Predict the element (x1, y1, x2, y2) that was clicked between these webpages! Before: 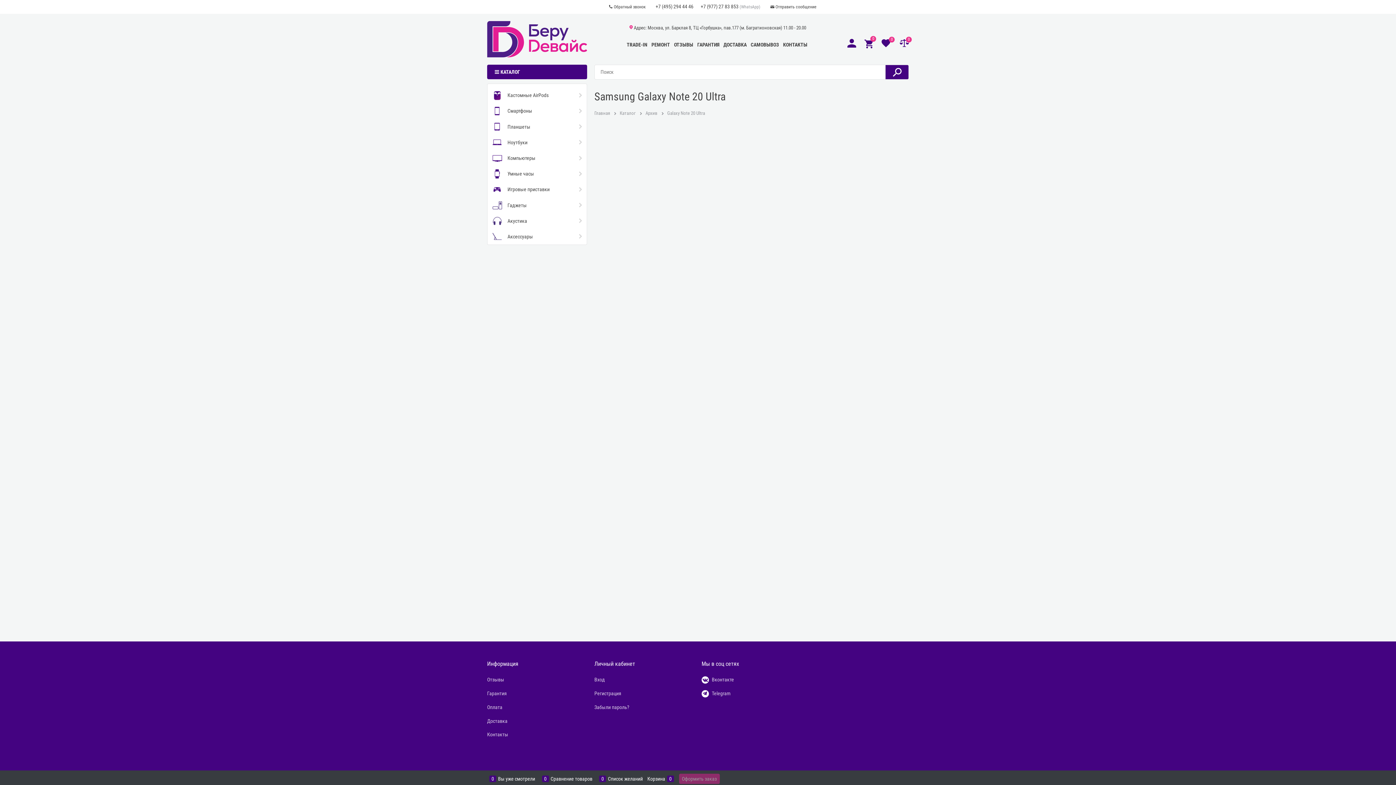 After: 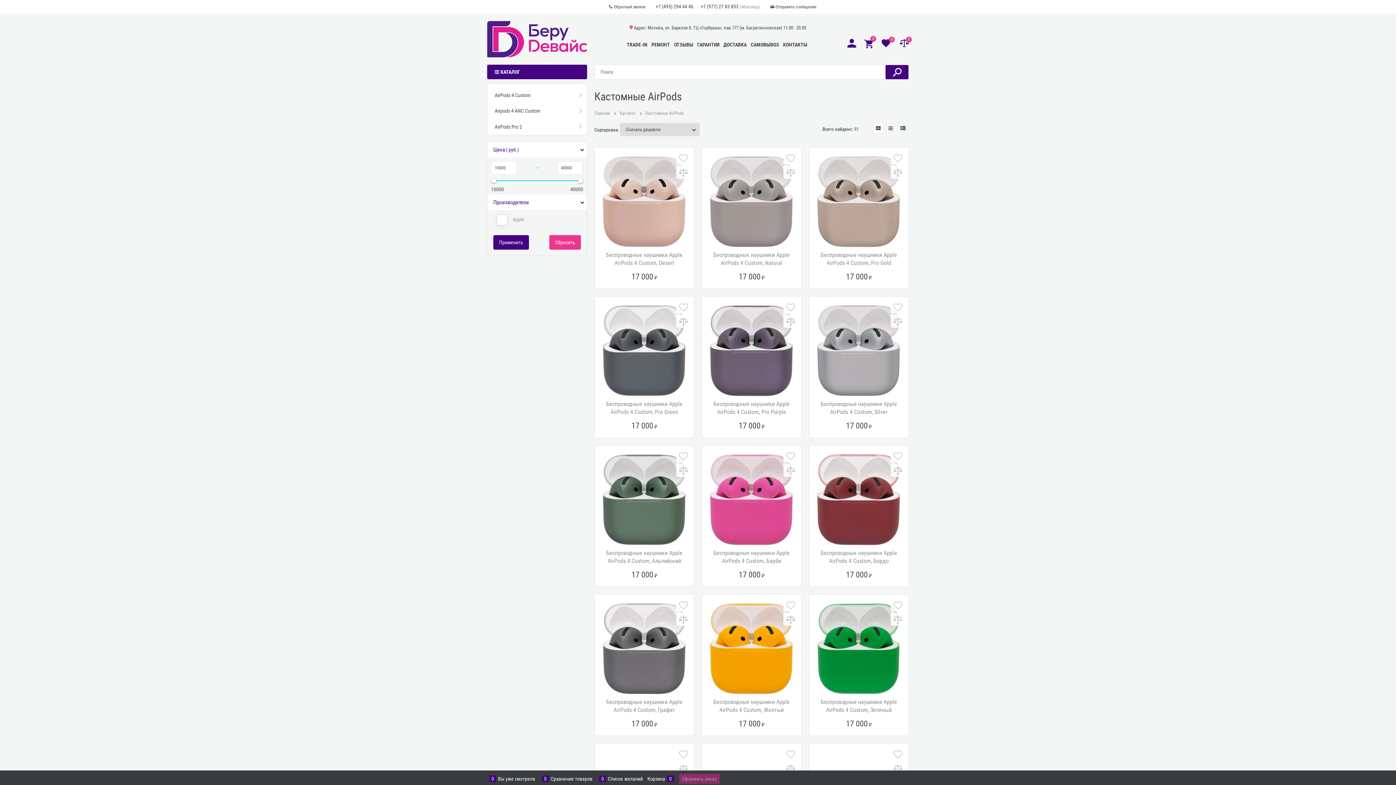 Action: bbox: (494, 87, 578, 103) label:  
Кастомные AirPods